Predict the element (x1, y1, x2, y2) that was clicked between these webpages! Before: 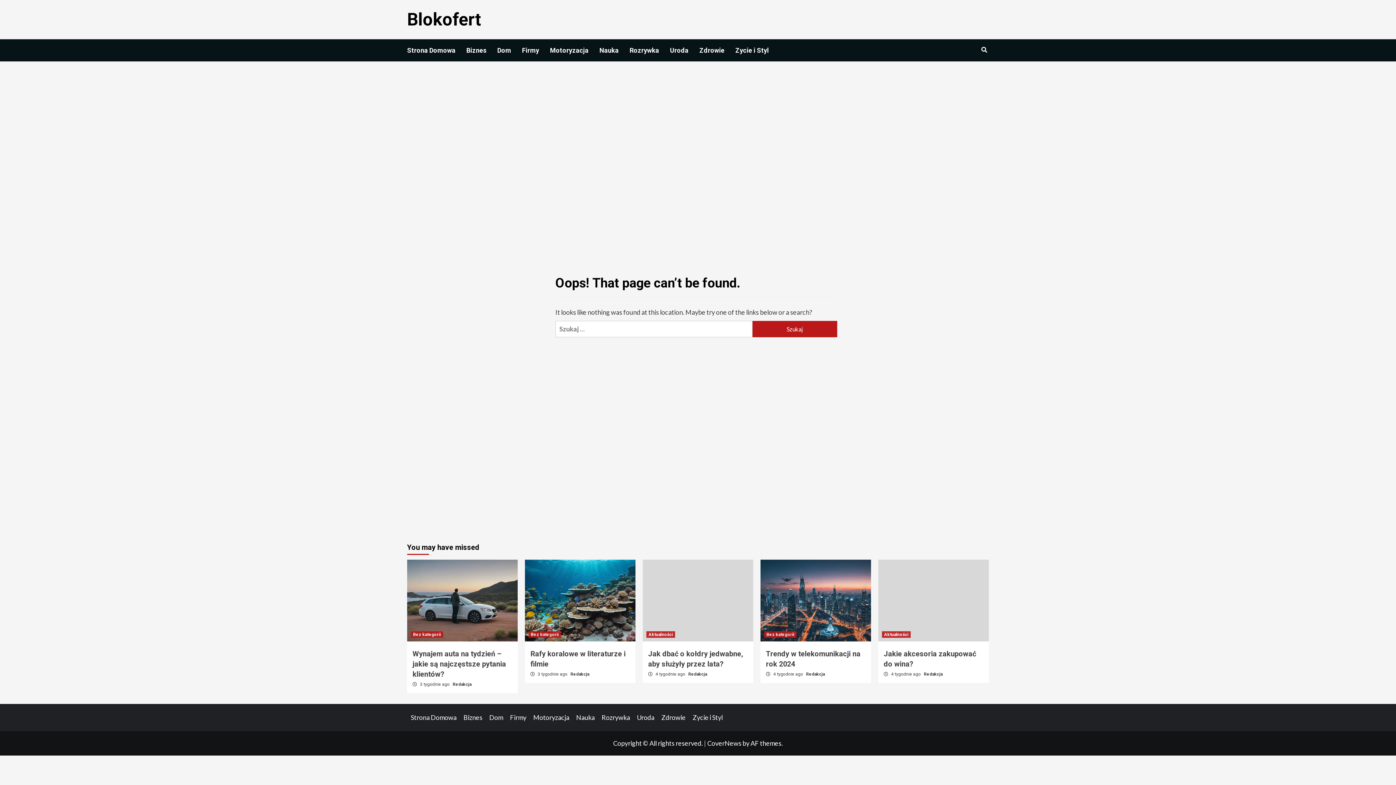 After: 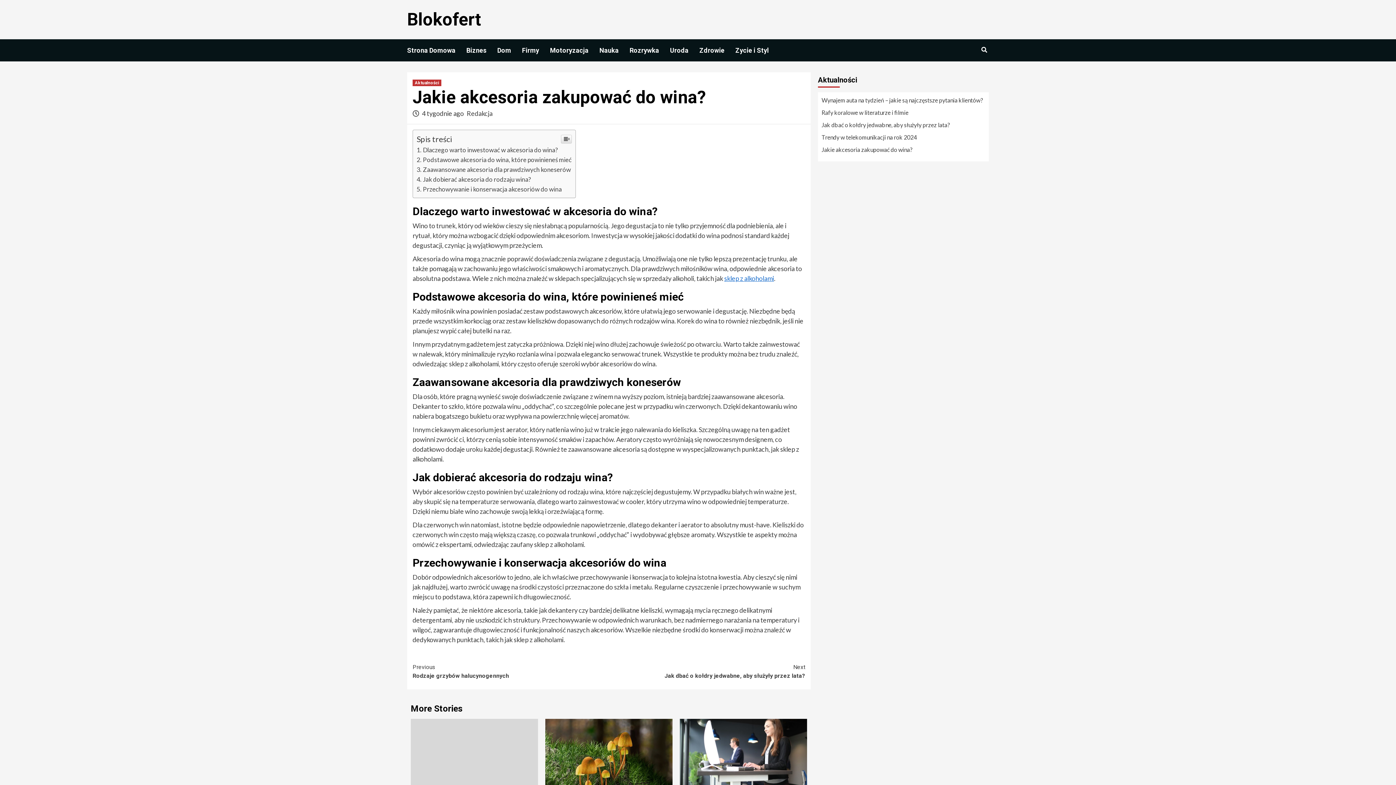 Action: bbox: (878, 560, 989, 641)